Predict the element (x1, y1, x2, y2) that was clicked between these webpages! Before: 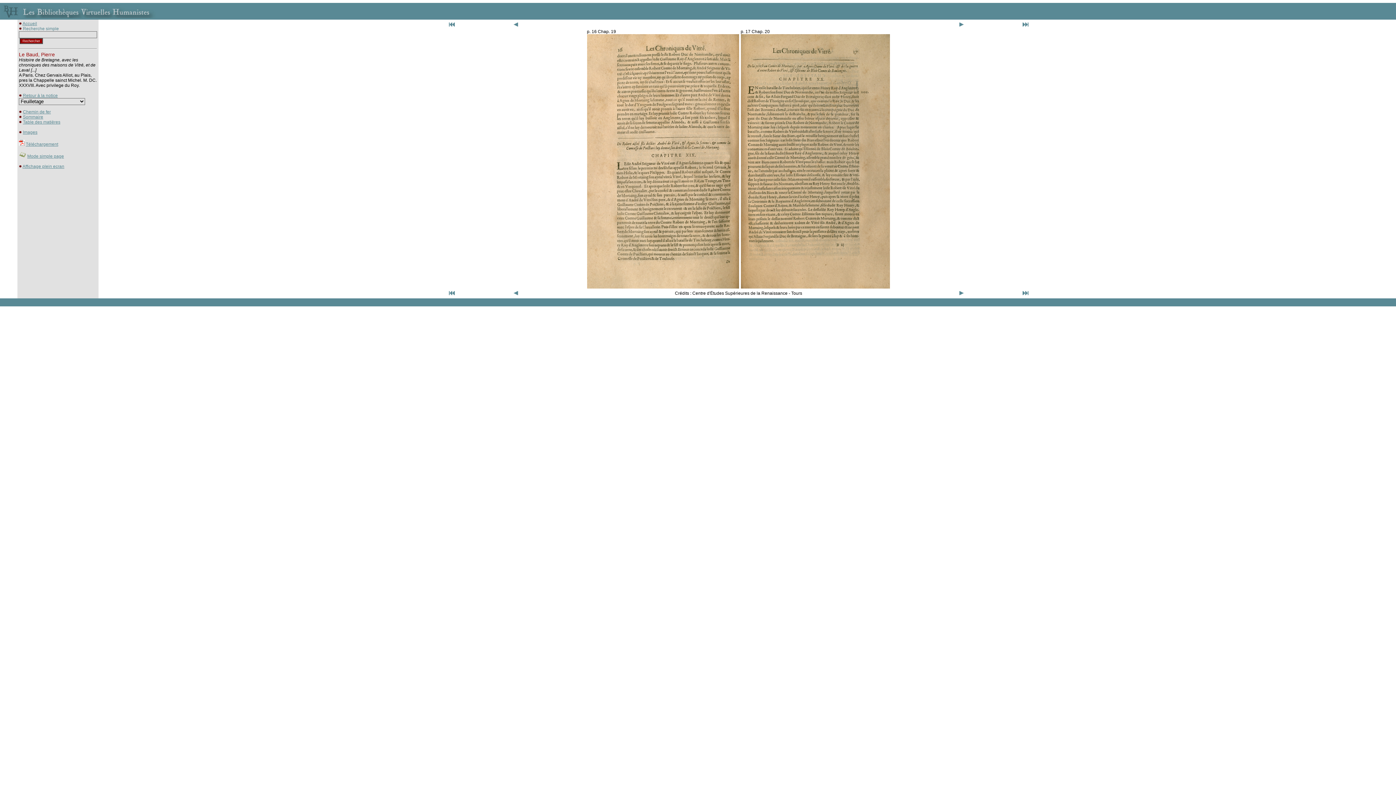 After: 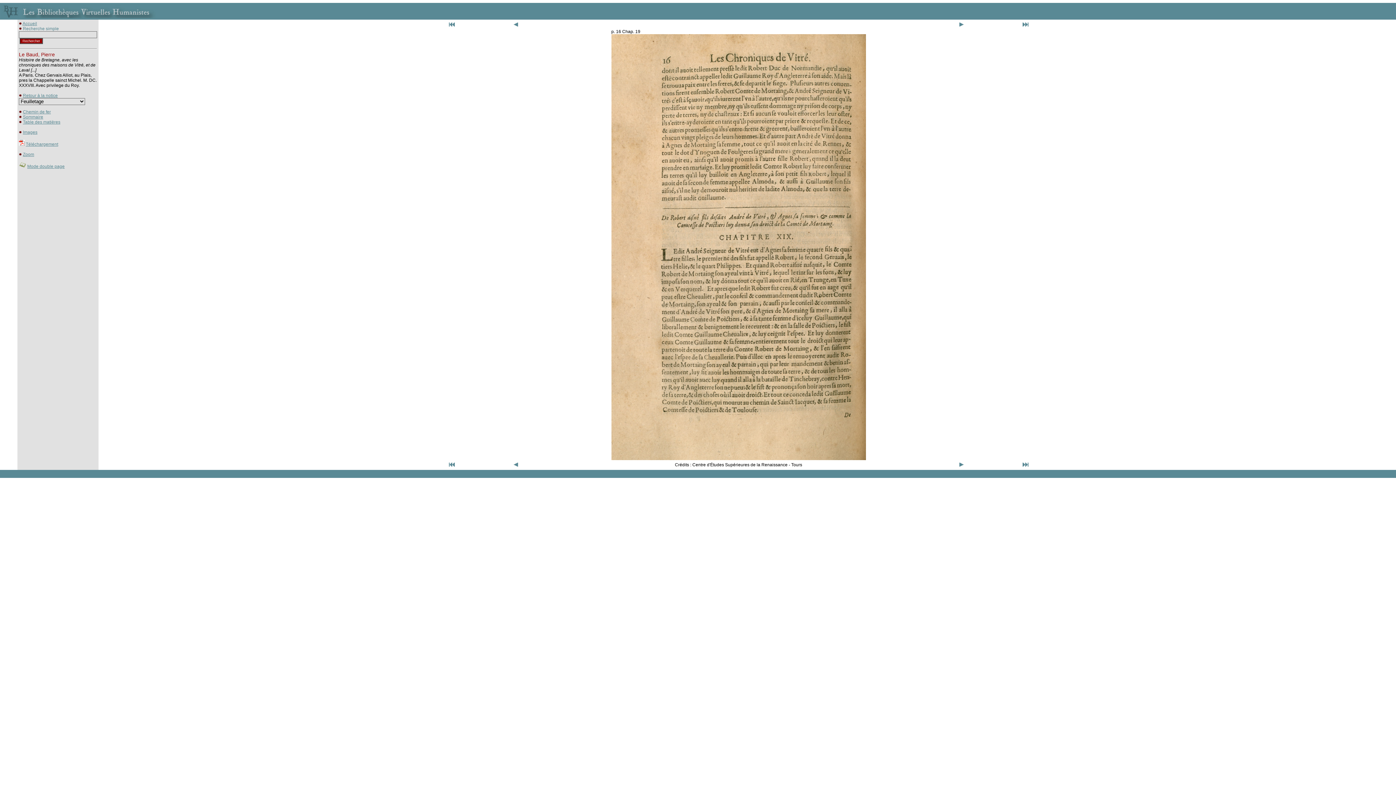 Action: bbox: (587, 284, 739, 289)